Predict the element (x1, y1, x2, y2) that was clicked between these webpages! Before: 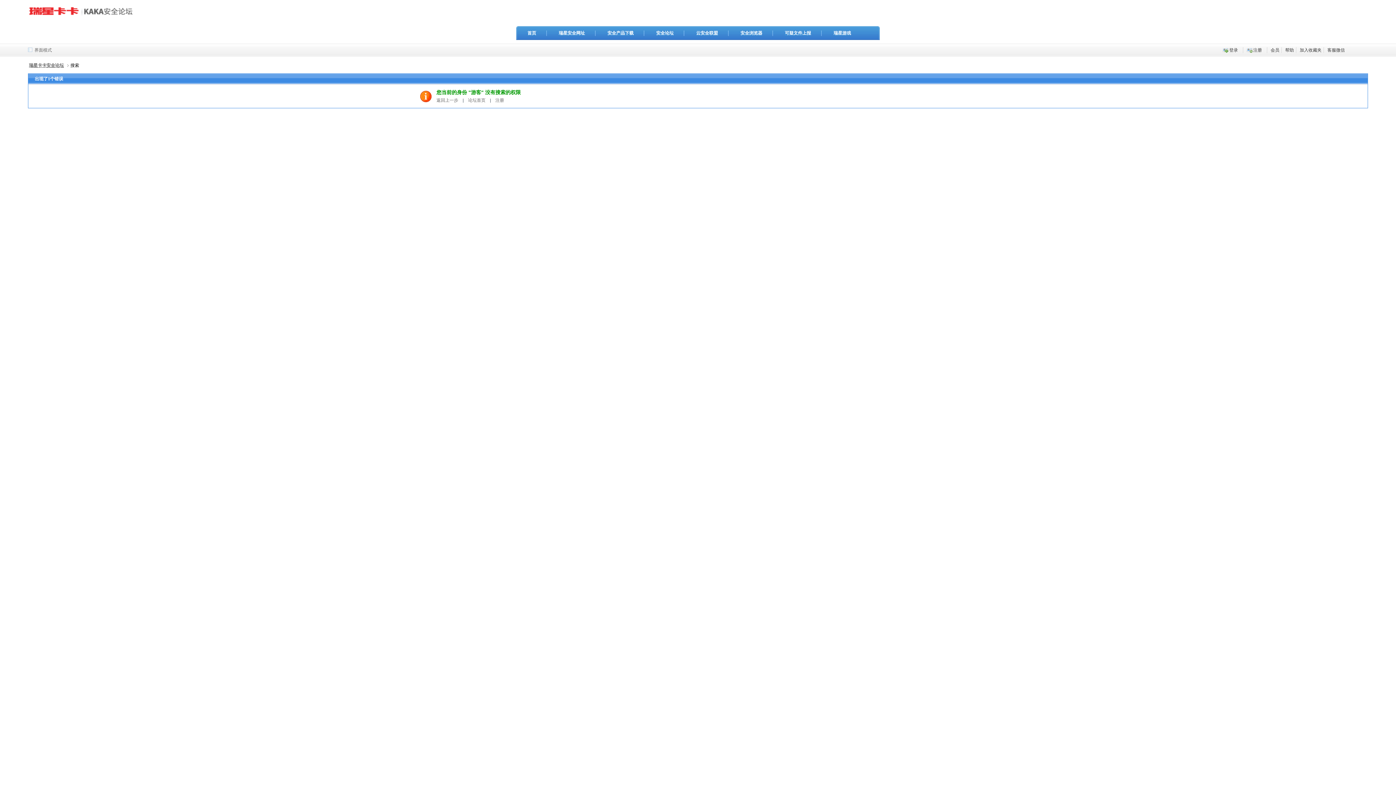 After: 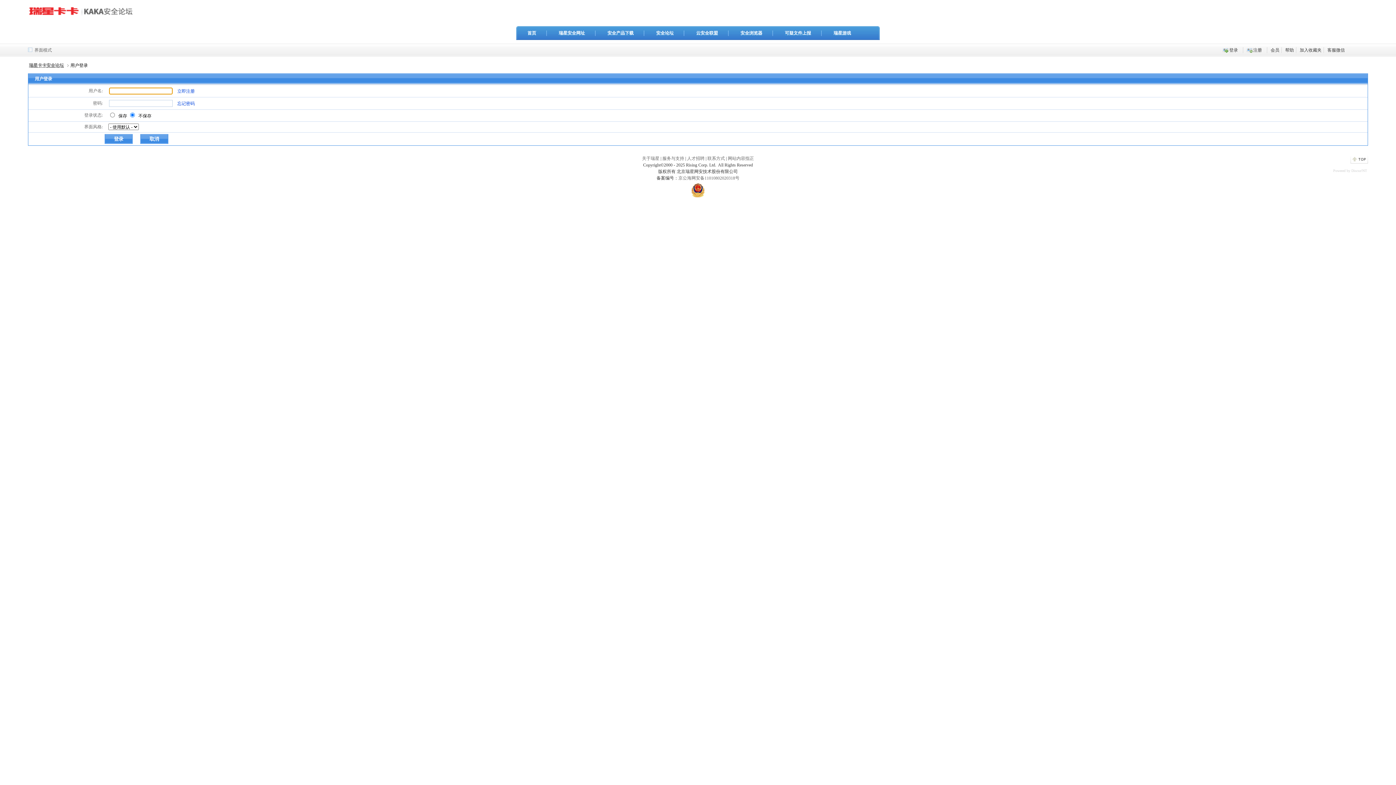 Action: label: 登录 bbox: (1222, 47, 1241, 52)